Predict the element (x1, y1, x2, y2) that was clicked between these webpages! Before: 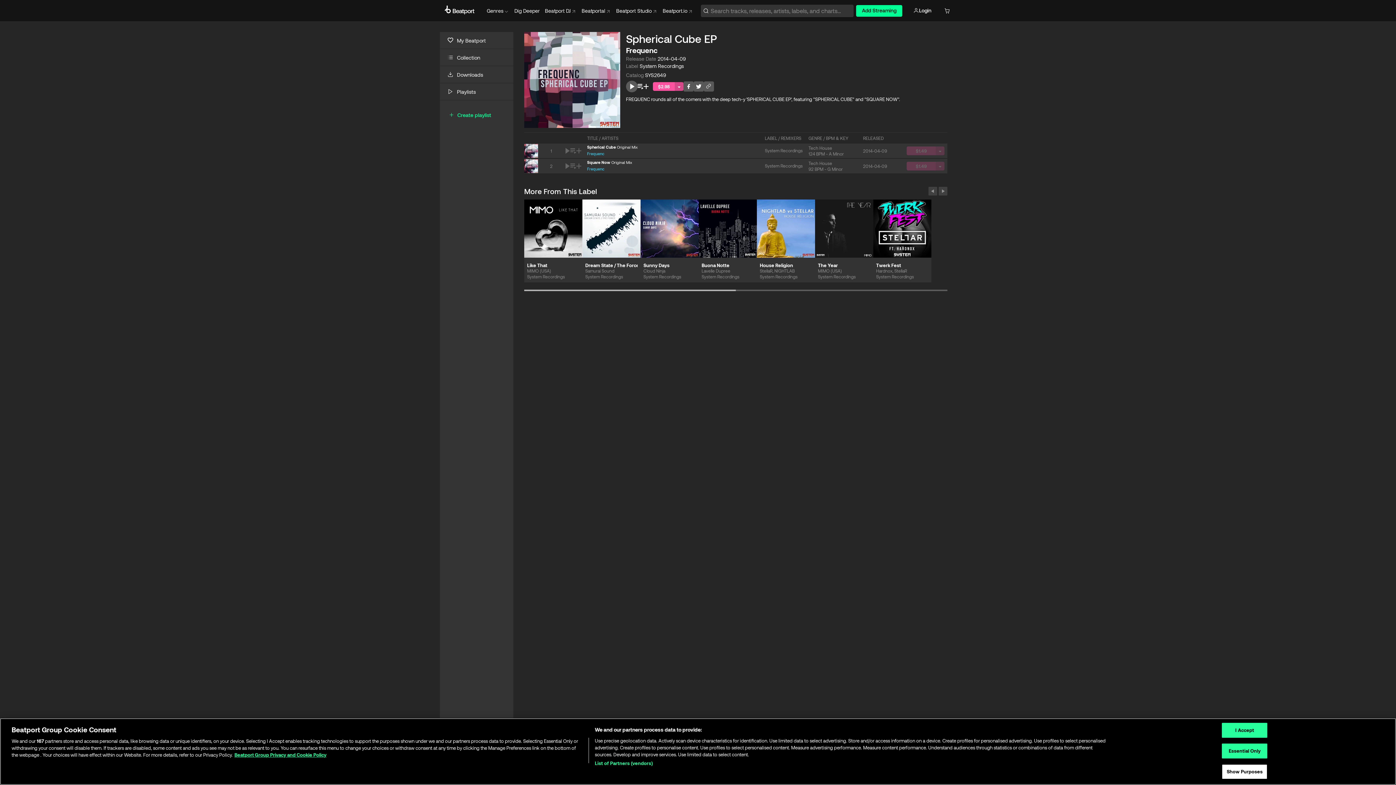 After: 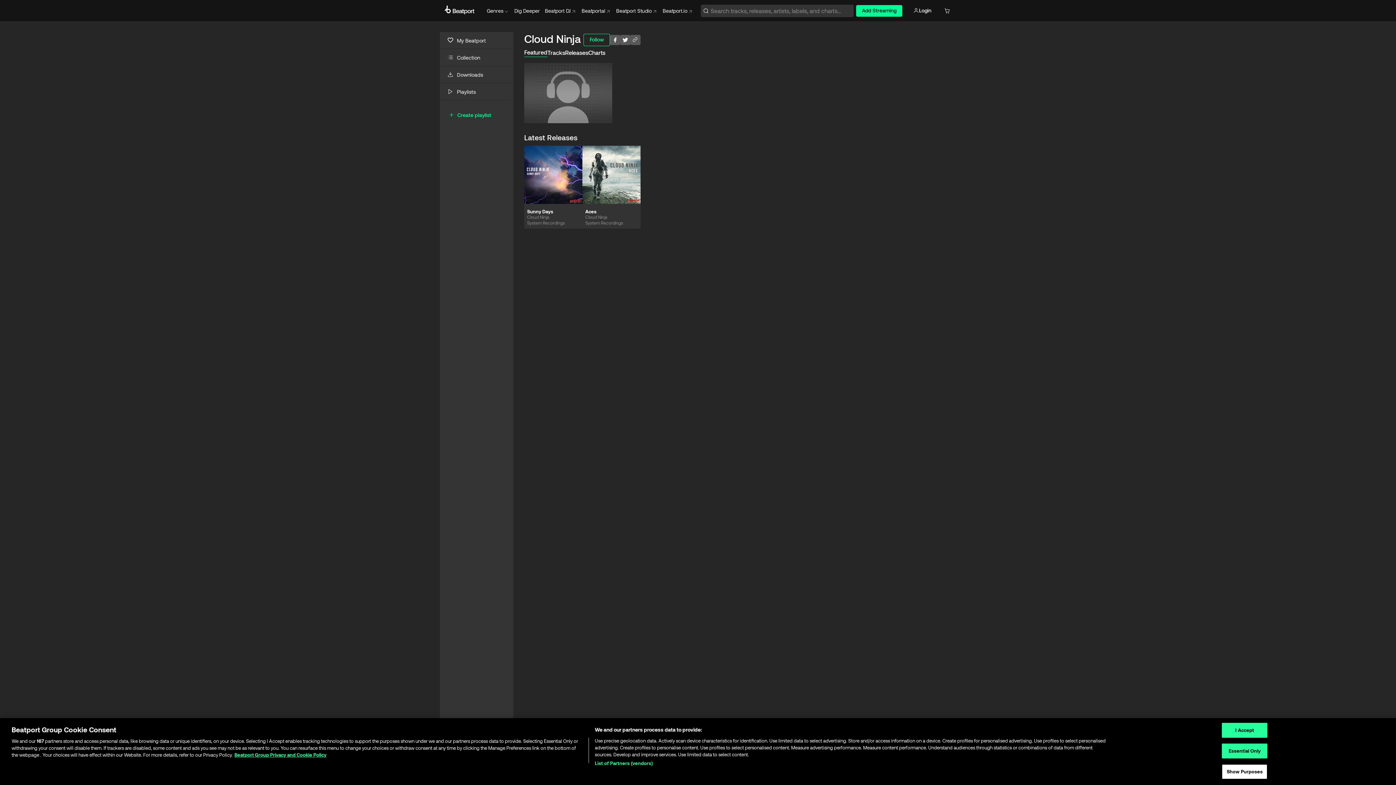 Action: bbox: (643, 268, 665, 273) label: Cloud Ninja